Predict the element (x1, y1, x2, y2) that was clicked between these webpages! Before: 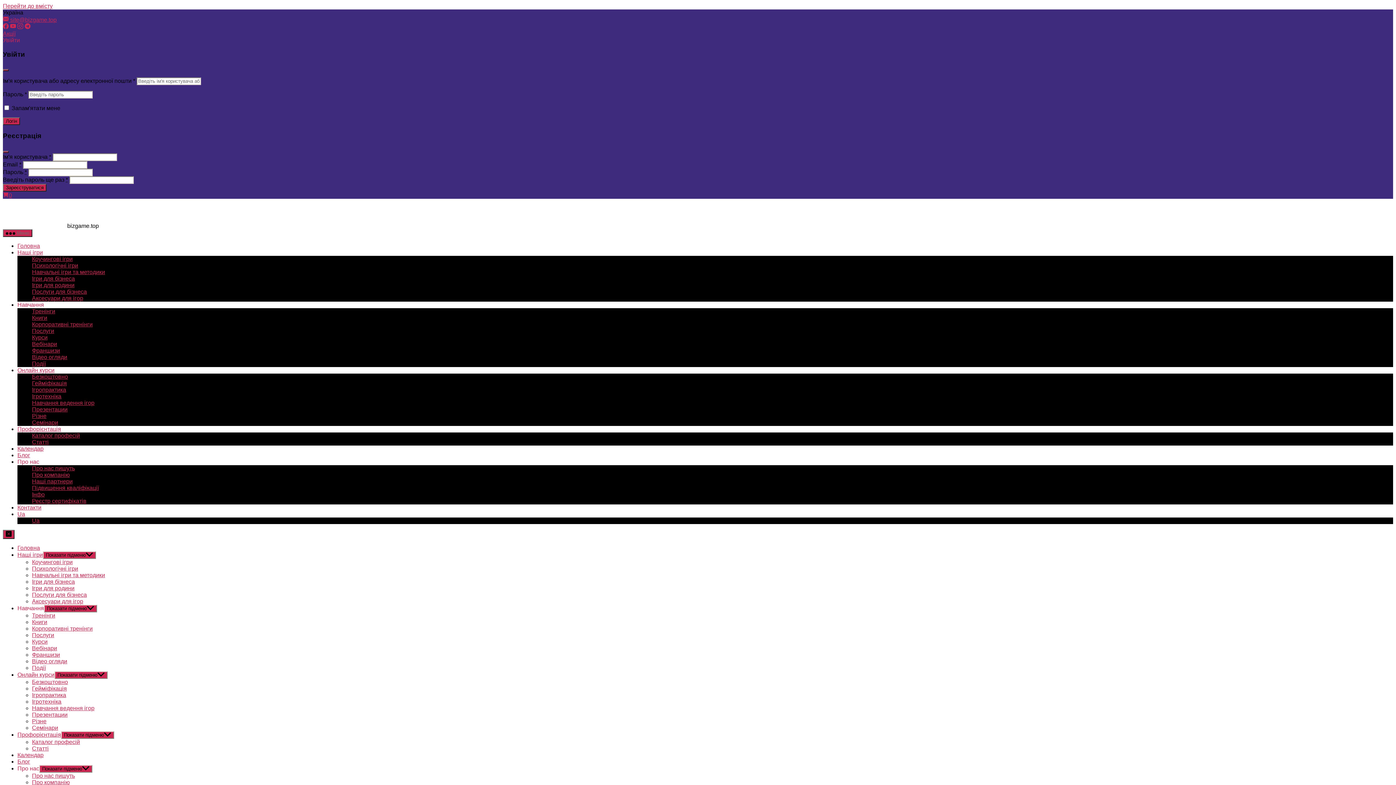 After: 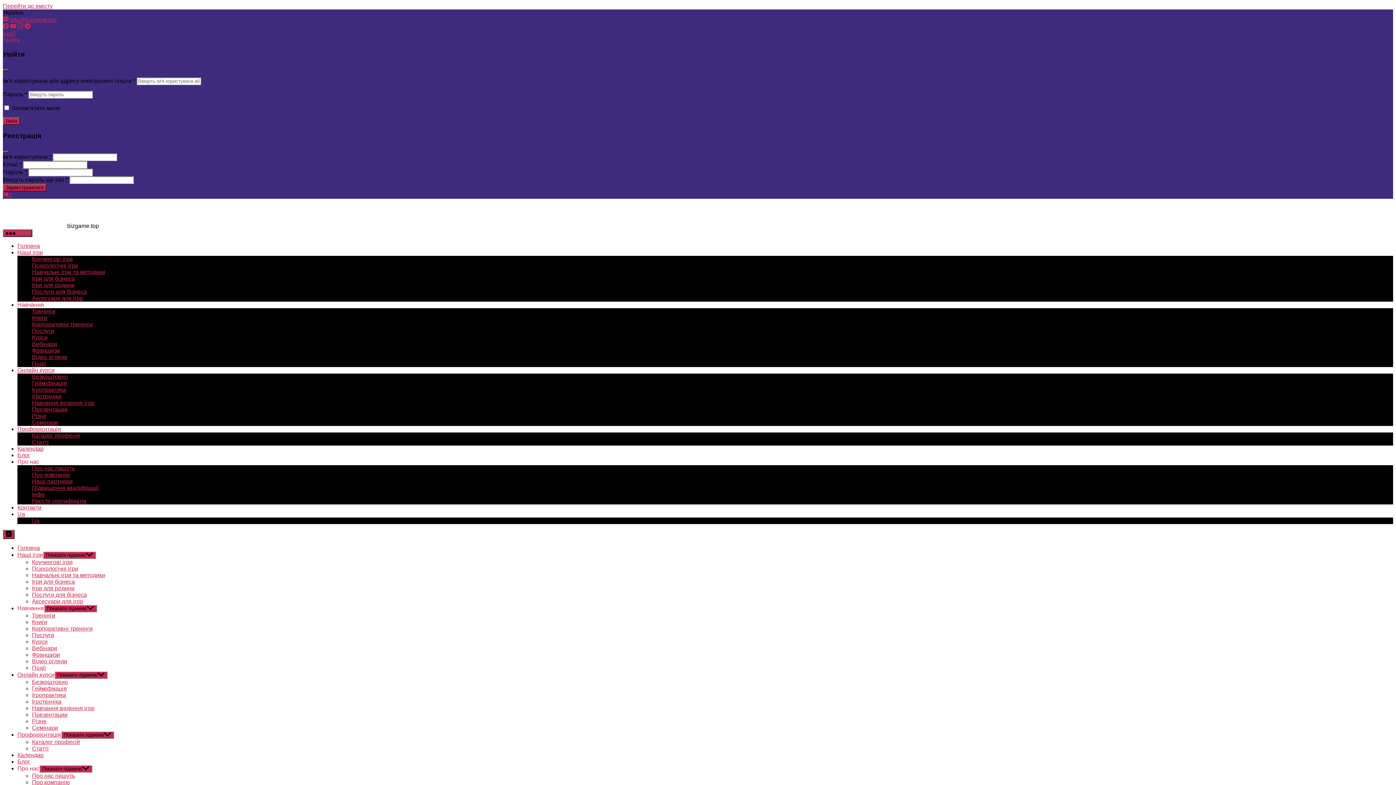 Action: bbox: (32, 685, 66, 691) label: Гейміфікація